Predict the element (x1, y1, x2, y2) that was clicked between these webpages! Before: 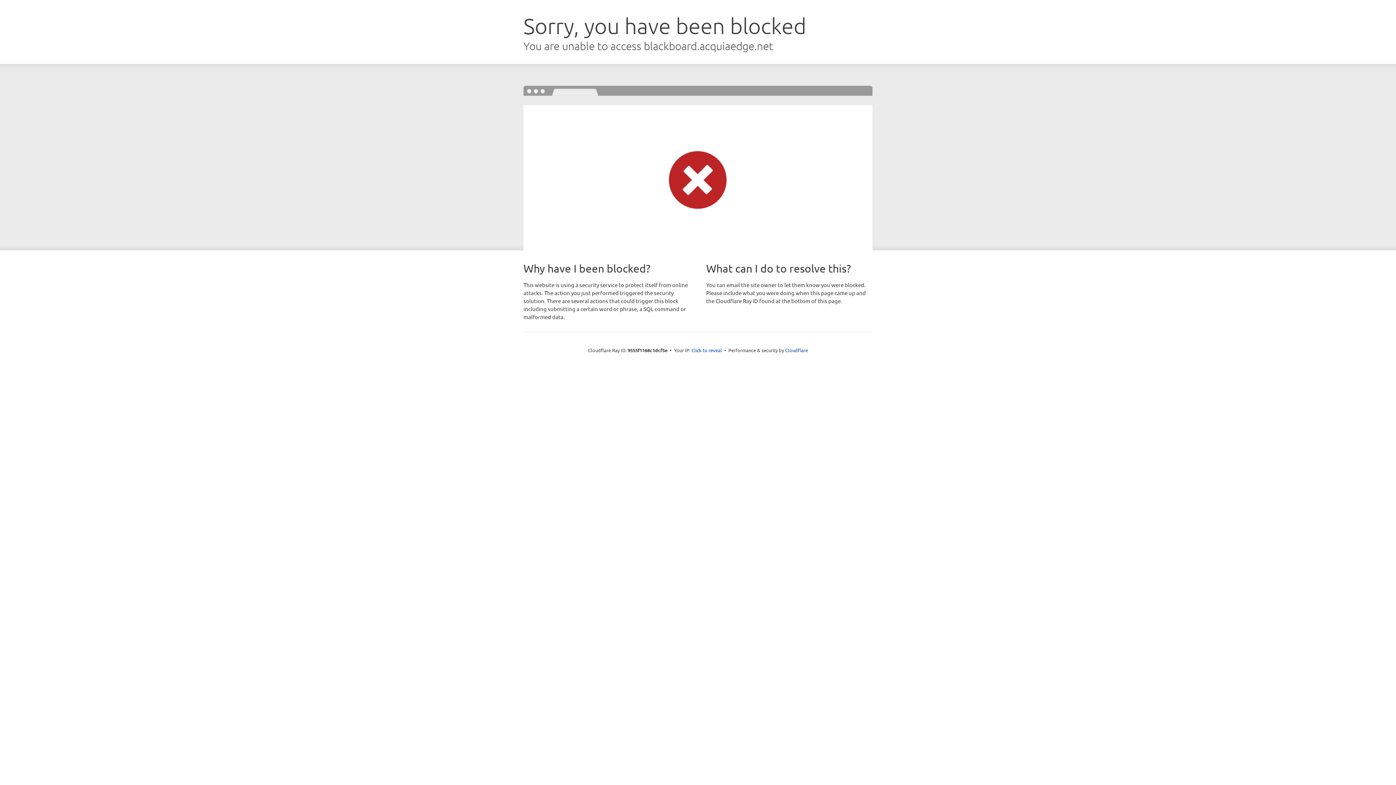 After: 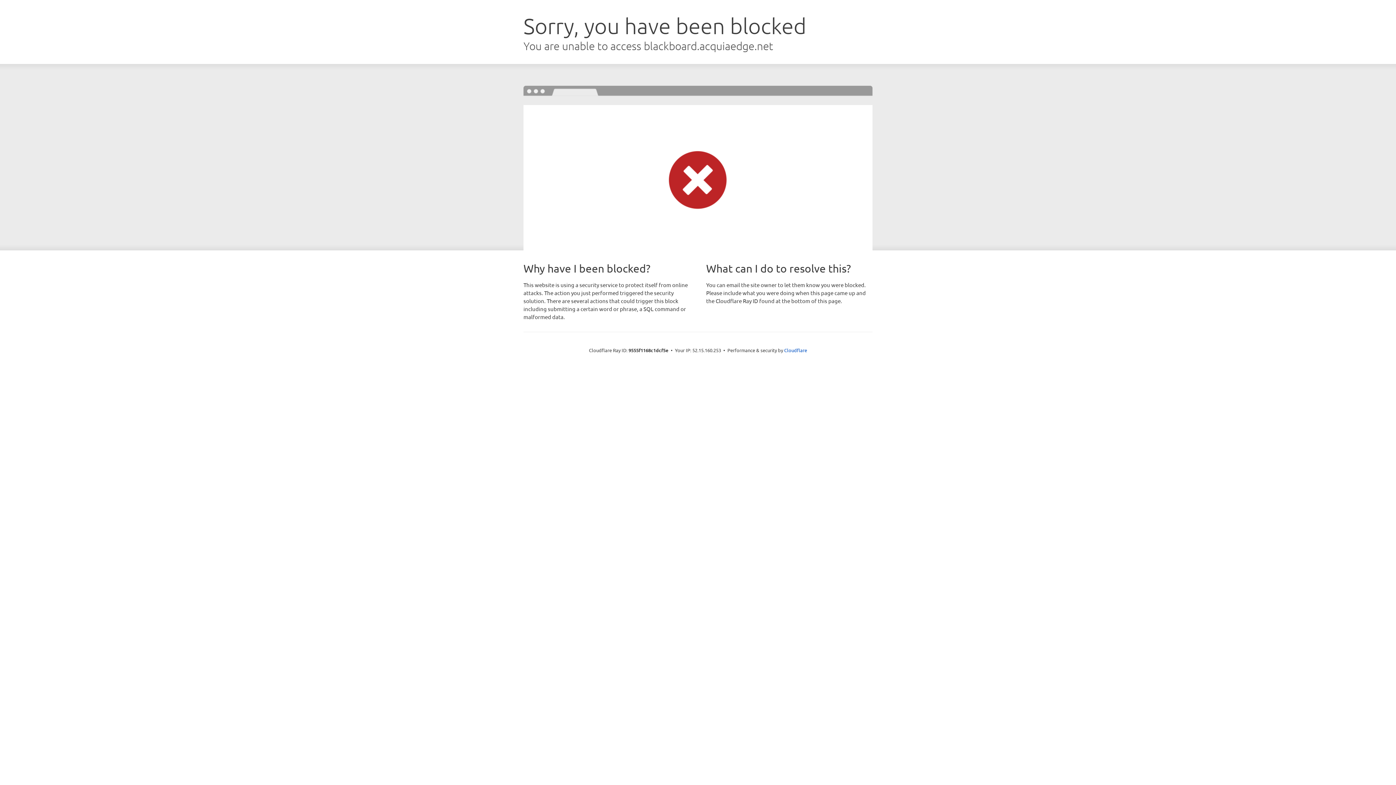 Action: label: Click to reveal bbox: (691, 346, 722, 353)